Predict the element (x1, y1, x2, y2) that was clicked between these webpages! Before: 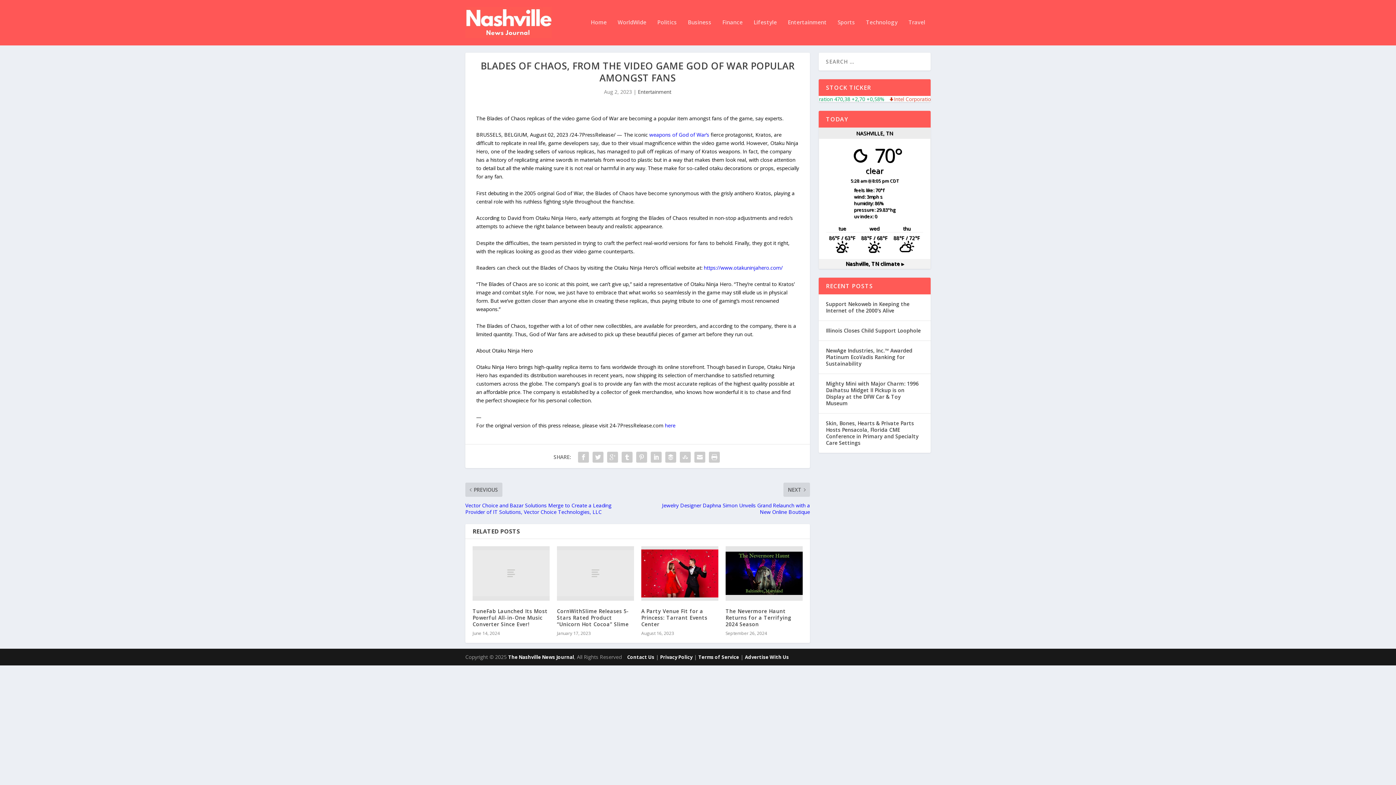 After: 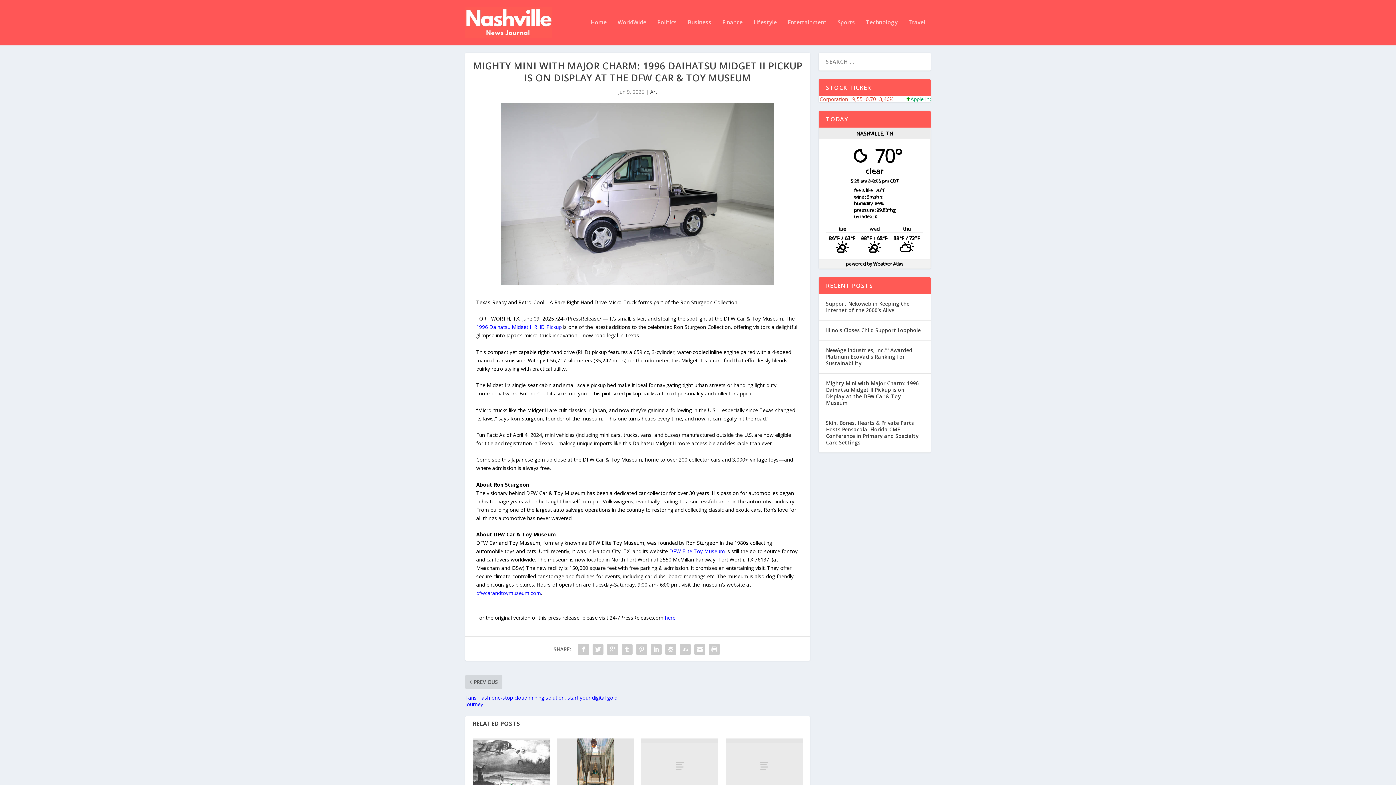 Action: label: Mighty Mini with Major Charm: 1996 Daihatsu Midget II Pickup is on Display at the DFW Car & Toy Museum bbox: (826, 379, 923, 408)